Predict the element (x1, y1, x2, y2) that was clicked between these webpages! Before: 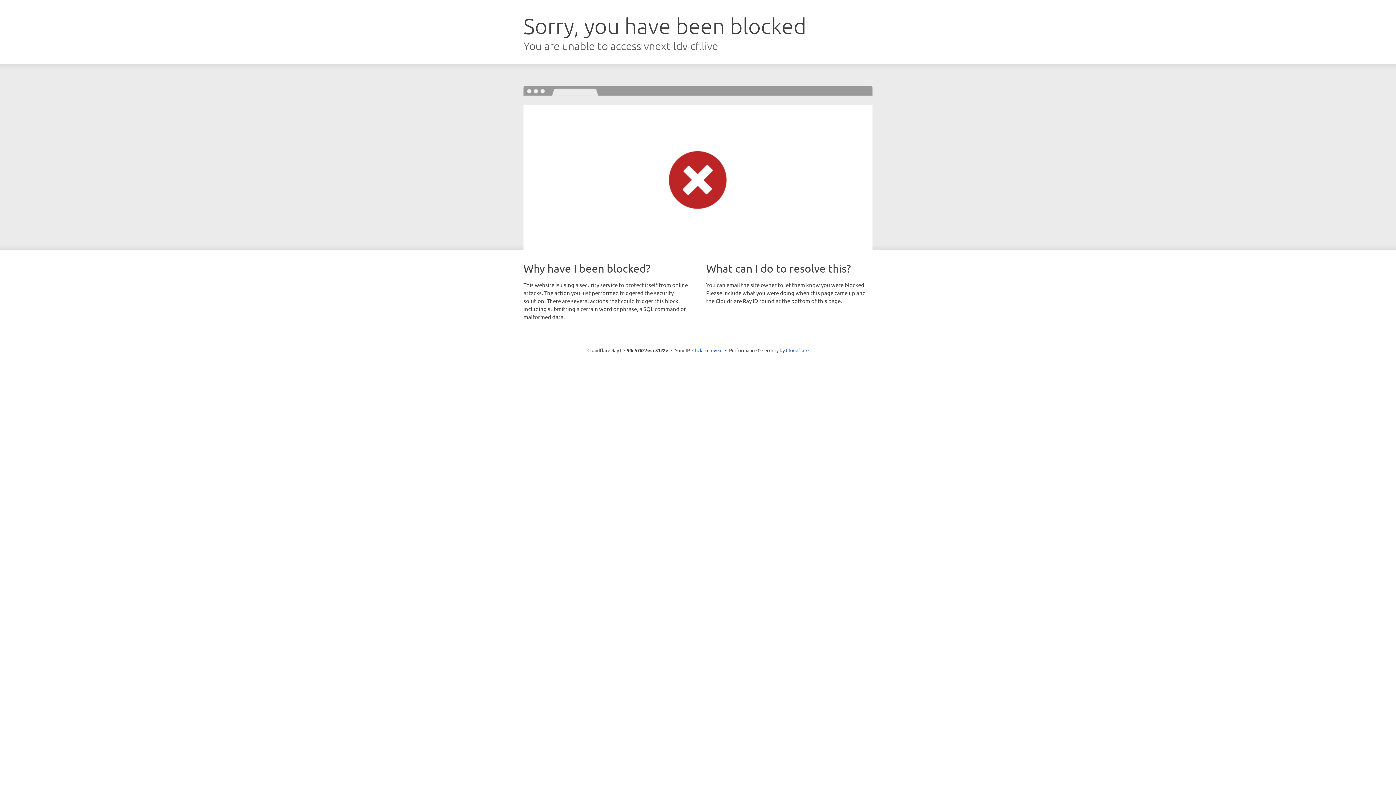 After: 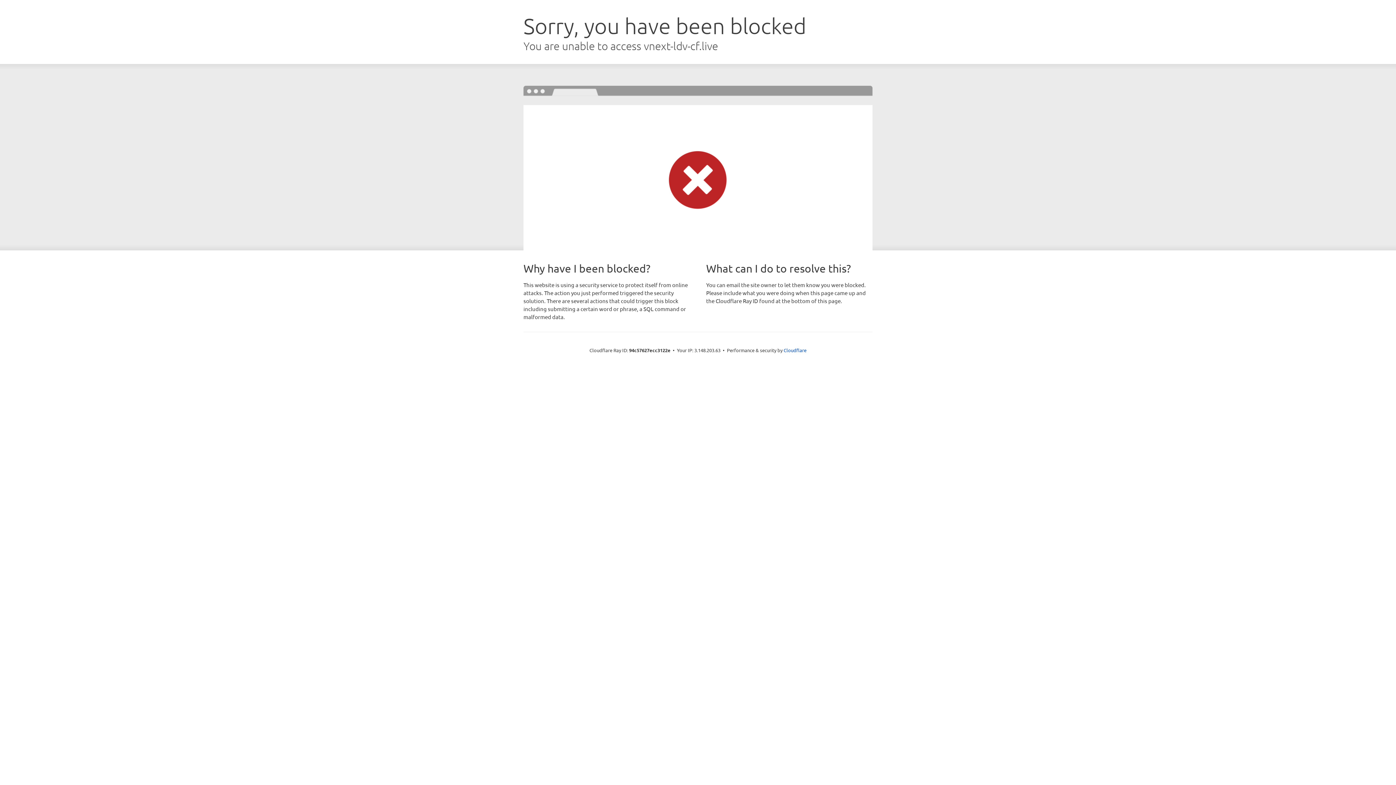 Action: label: Click to reveal bbox: (692, 346, 722, 353)